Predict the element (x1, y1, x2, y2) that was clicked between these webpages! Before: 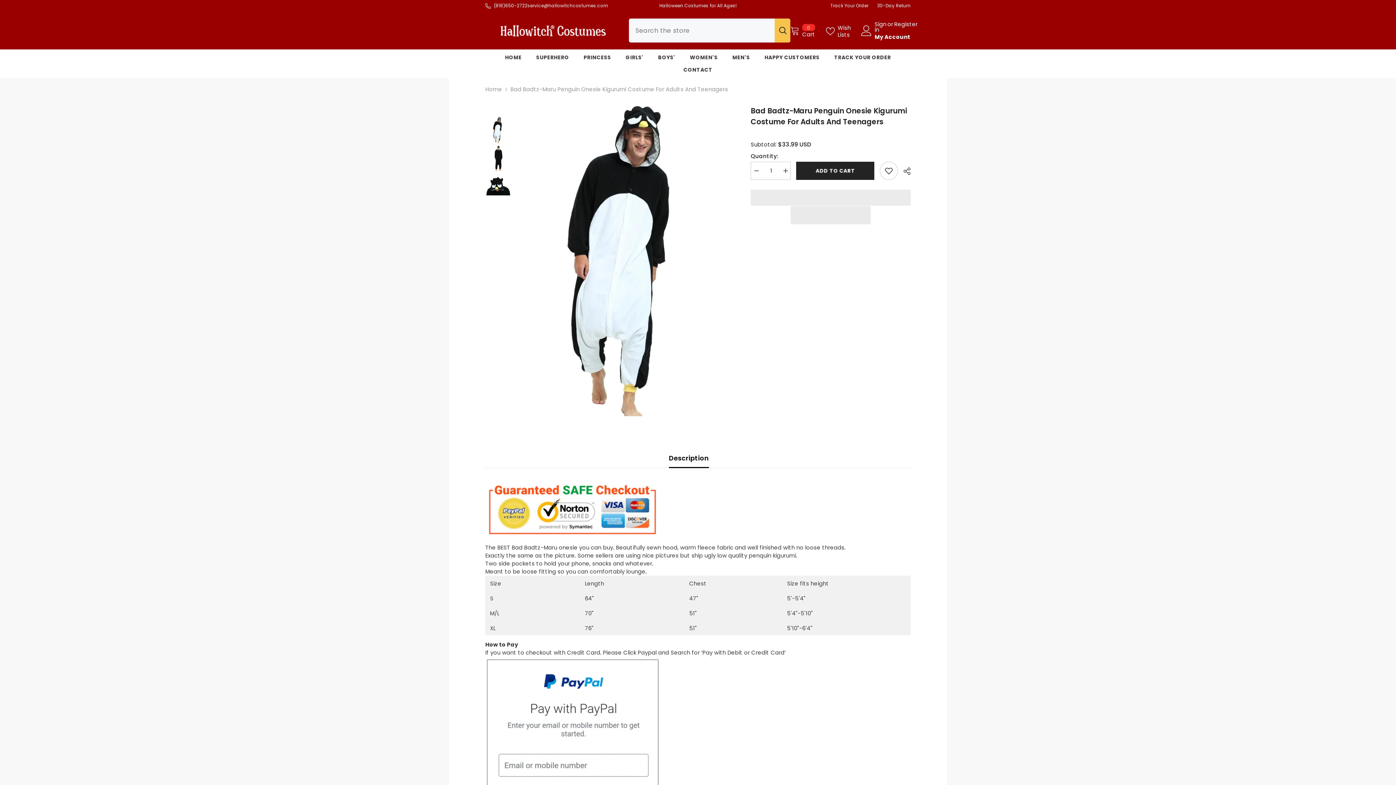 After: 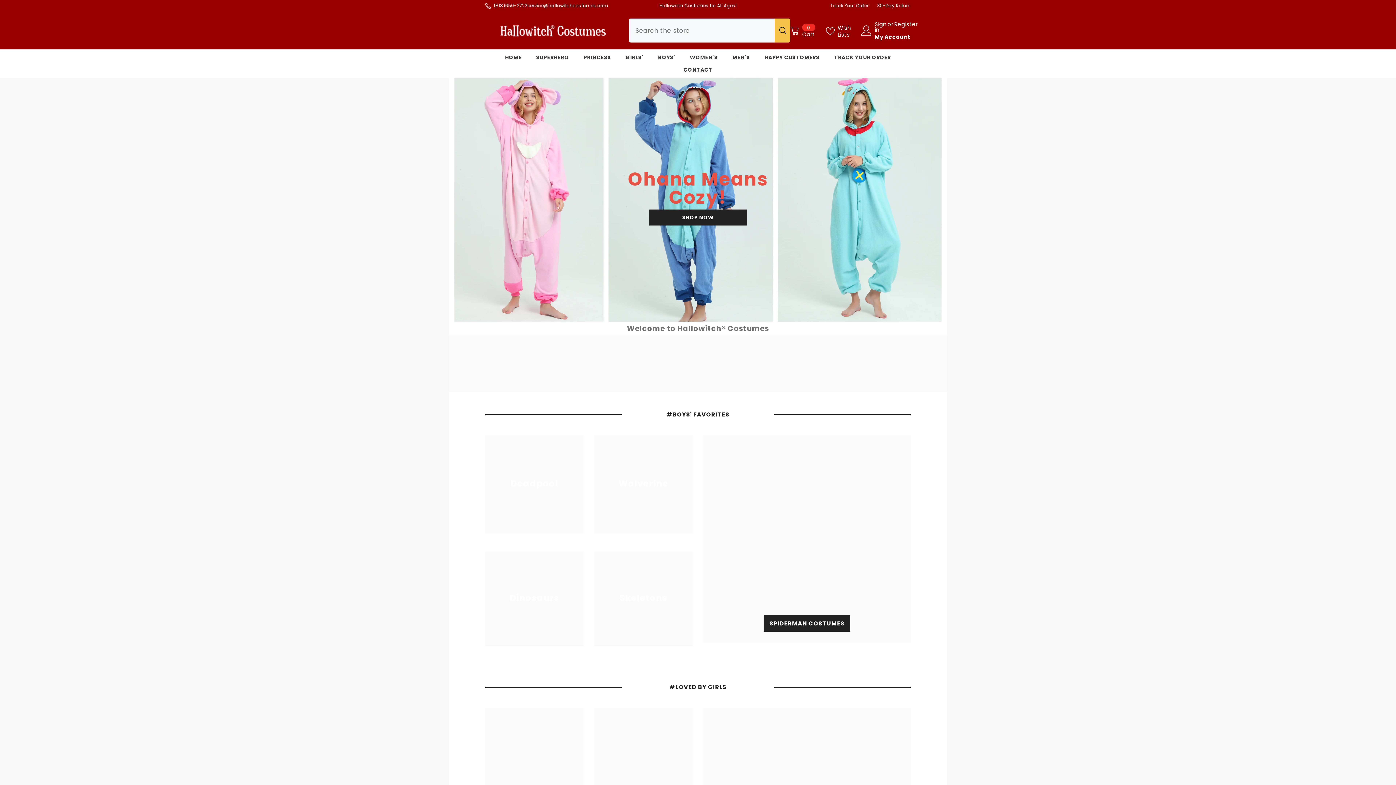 Action: bbox: (498, 20, 629, 40)